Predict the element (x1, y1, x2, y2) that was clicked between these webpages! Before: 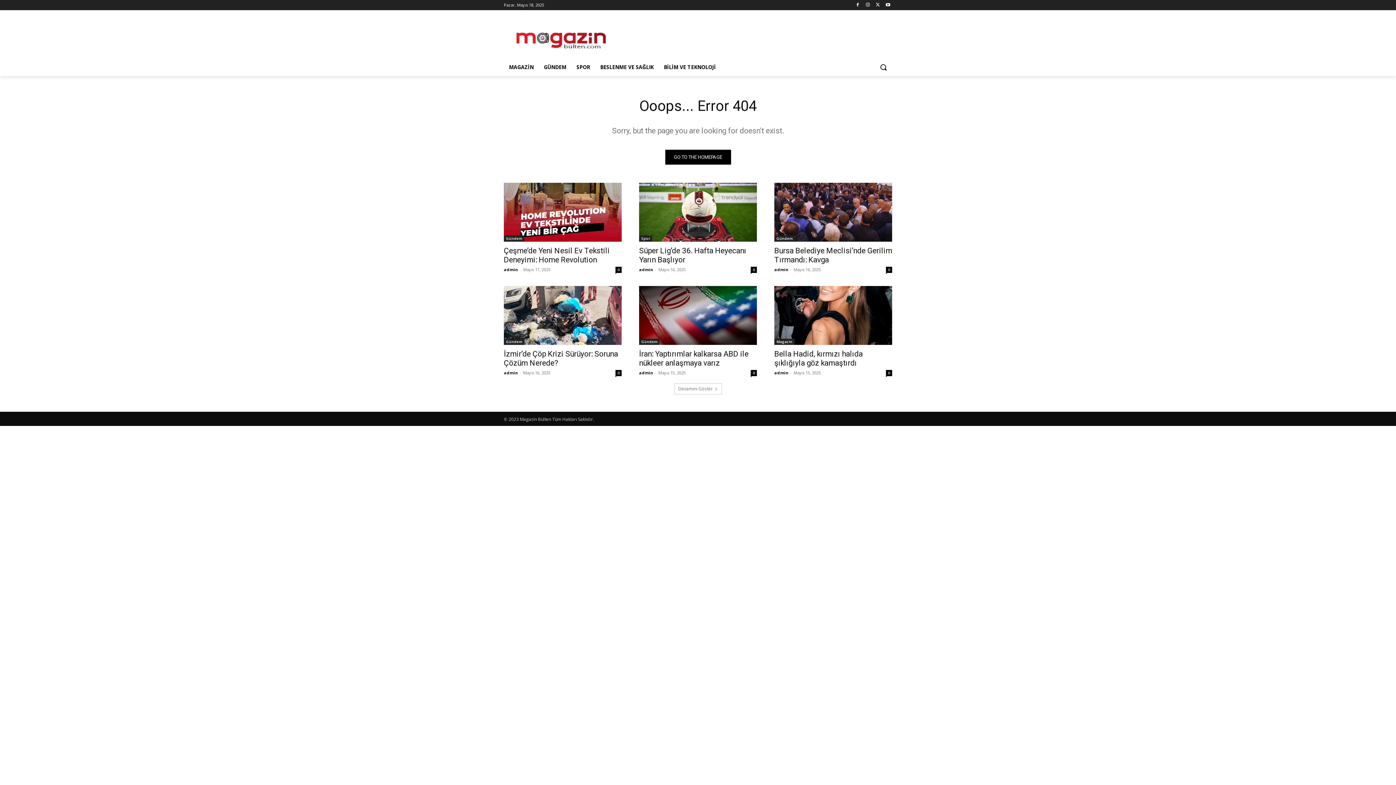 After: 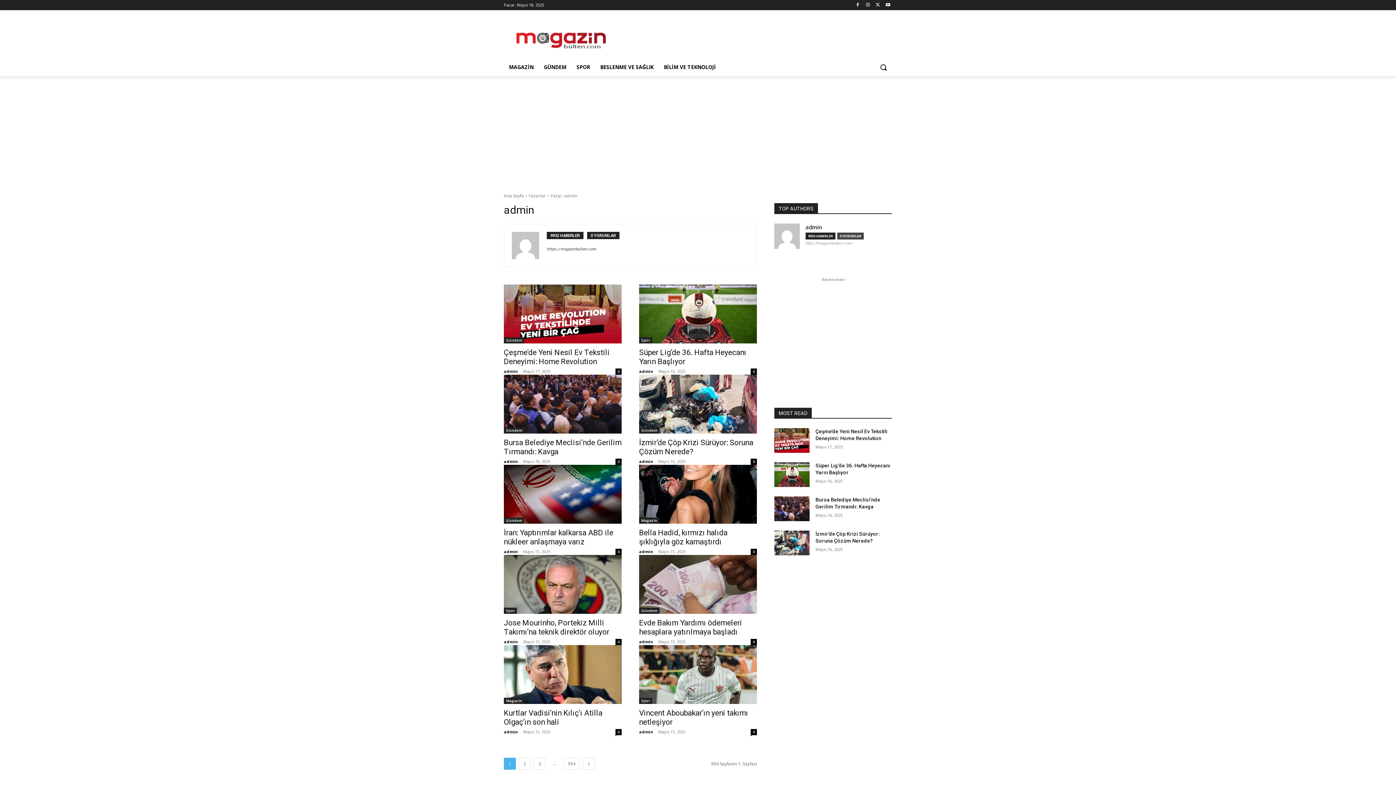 Action: bbox: (639, 370, 653, 375) label: admin